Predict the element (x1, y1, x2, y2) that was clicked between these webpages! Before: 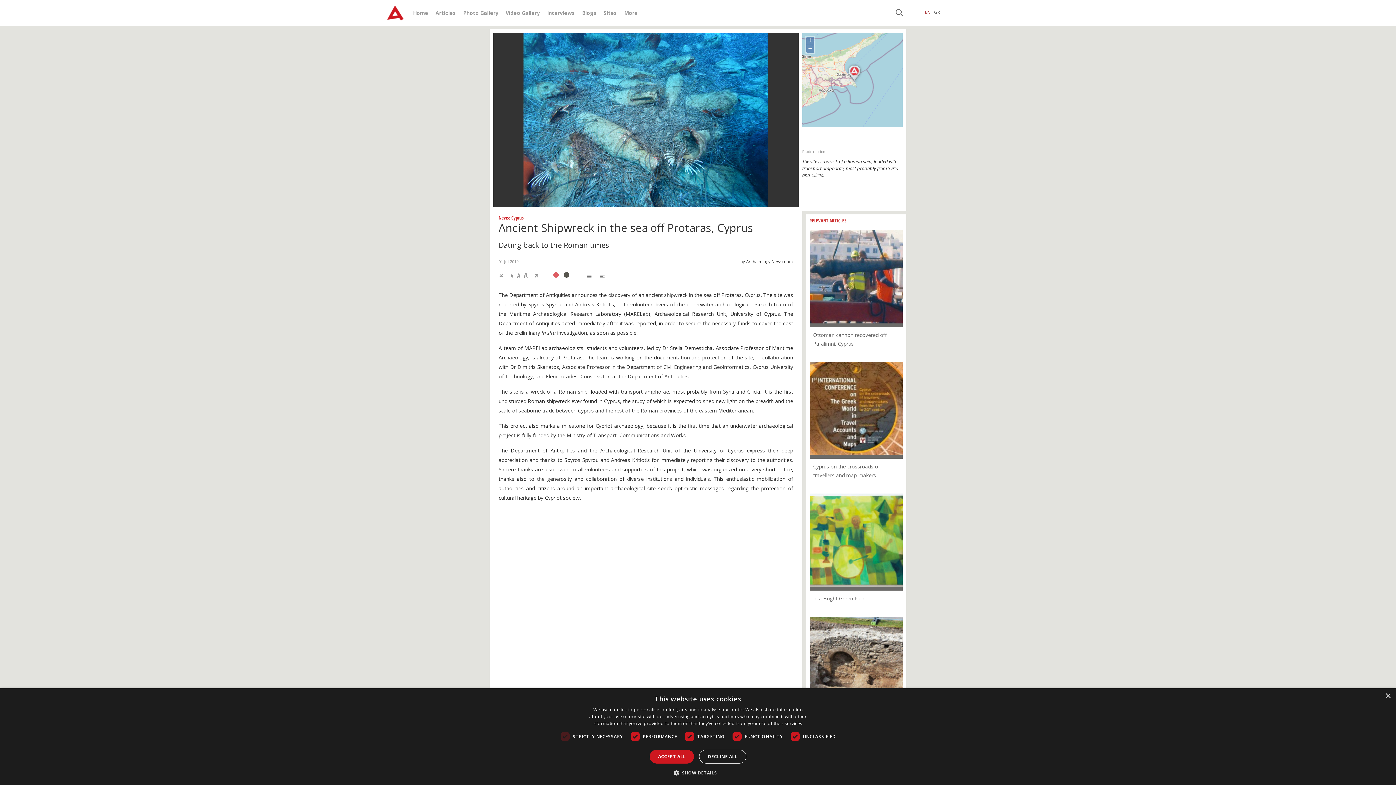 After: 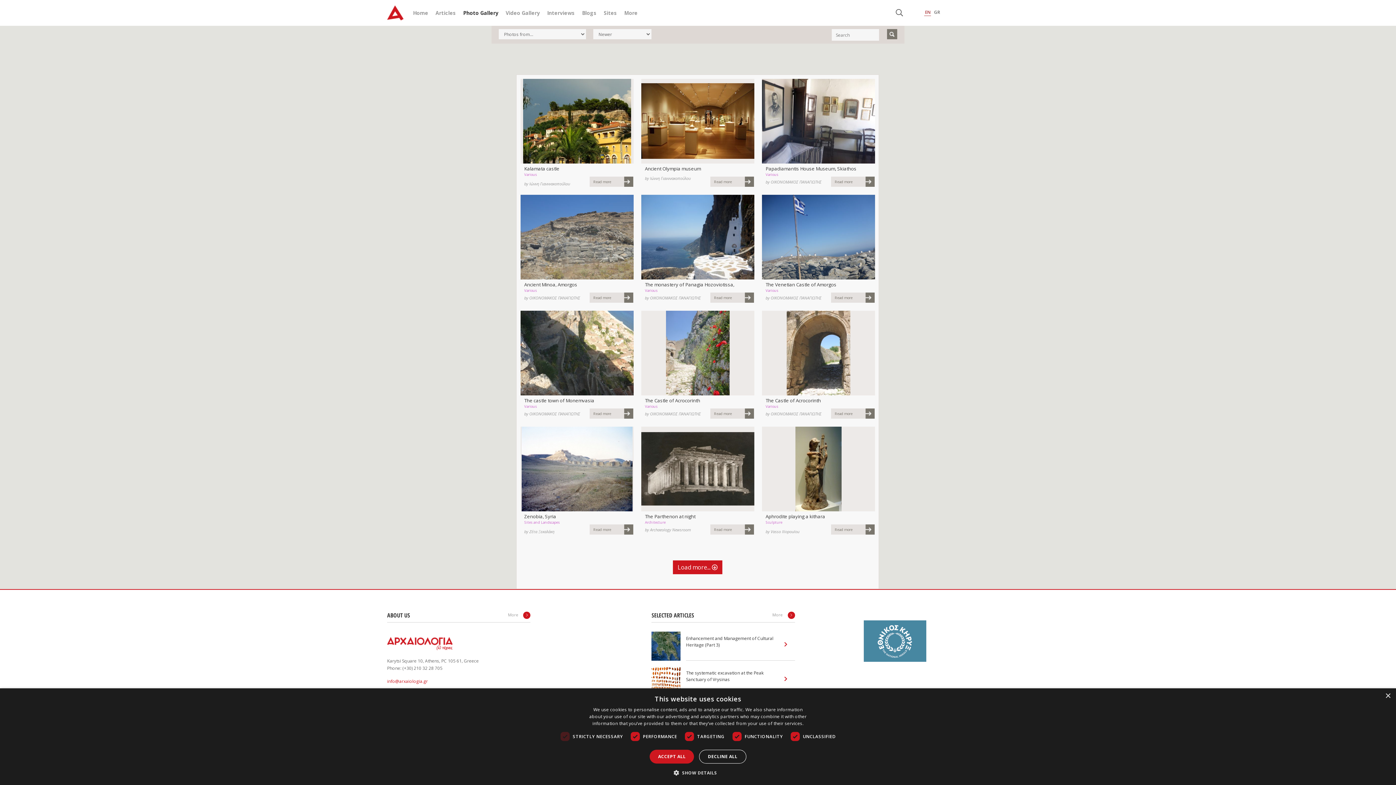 Action: bbox: (463, 9, 498, 16) label: Photo Gallery